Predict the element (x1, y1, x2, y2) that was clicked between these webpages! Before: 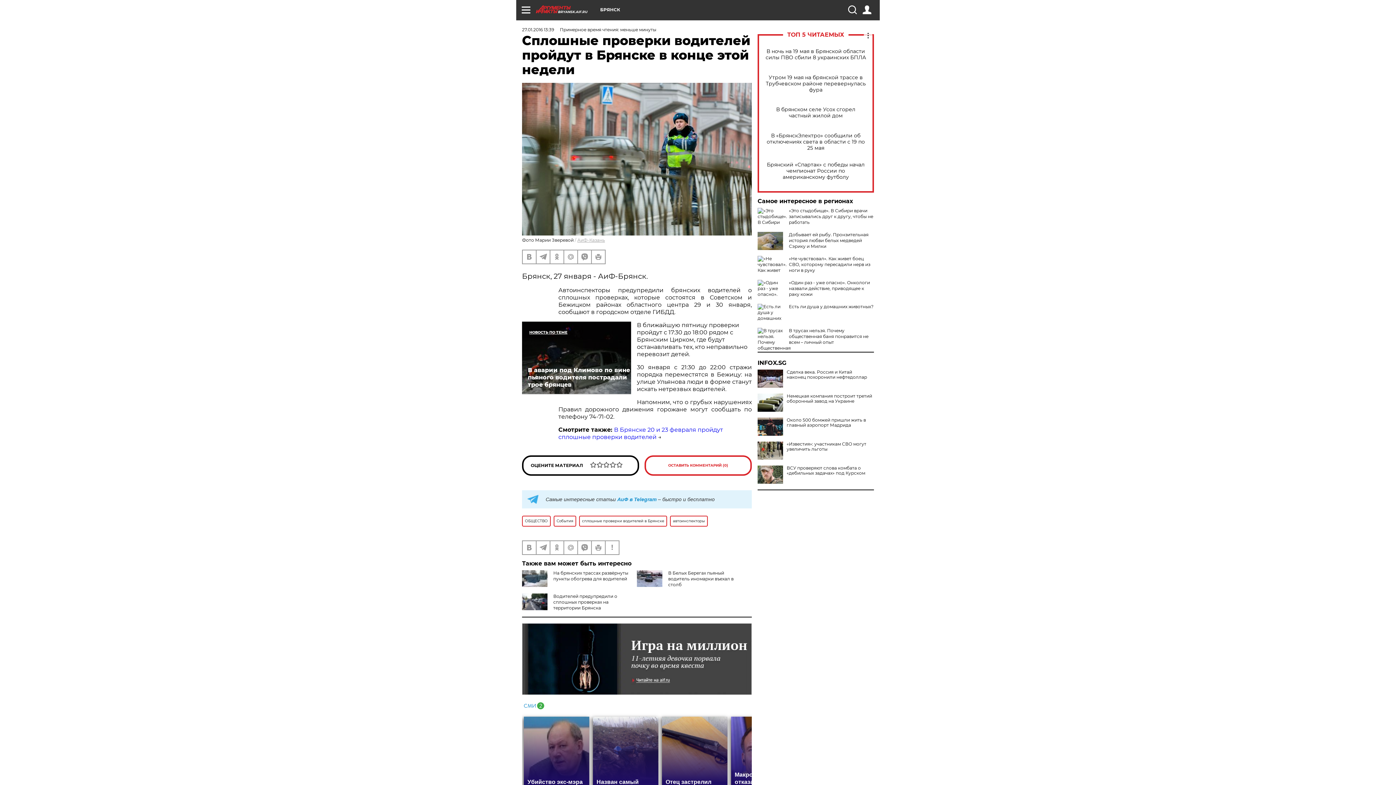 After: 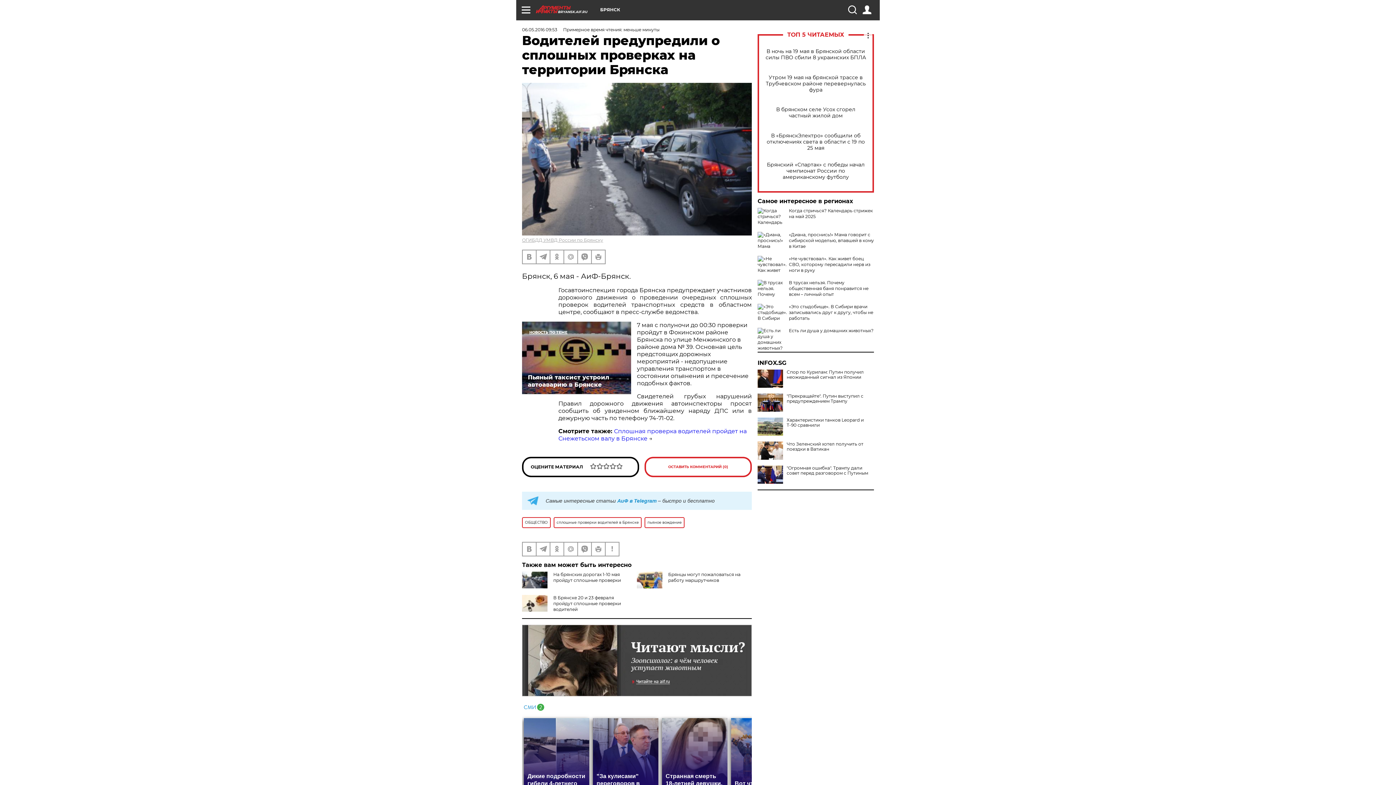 Action: bbox: (553, 593, 617, 610) label: Водителей предупредили о сплошных проверках на территории Брянска